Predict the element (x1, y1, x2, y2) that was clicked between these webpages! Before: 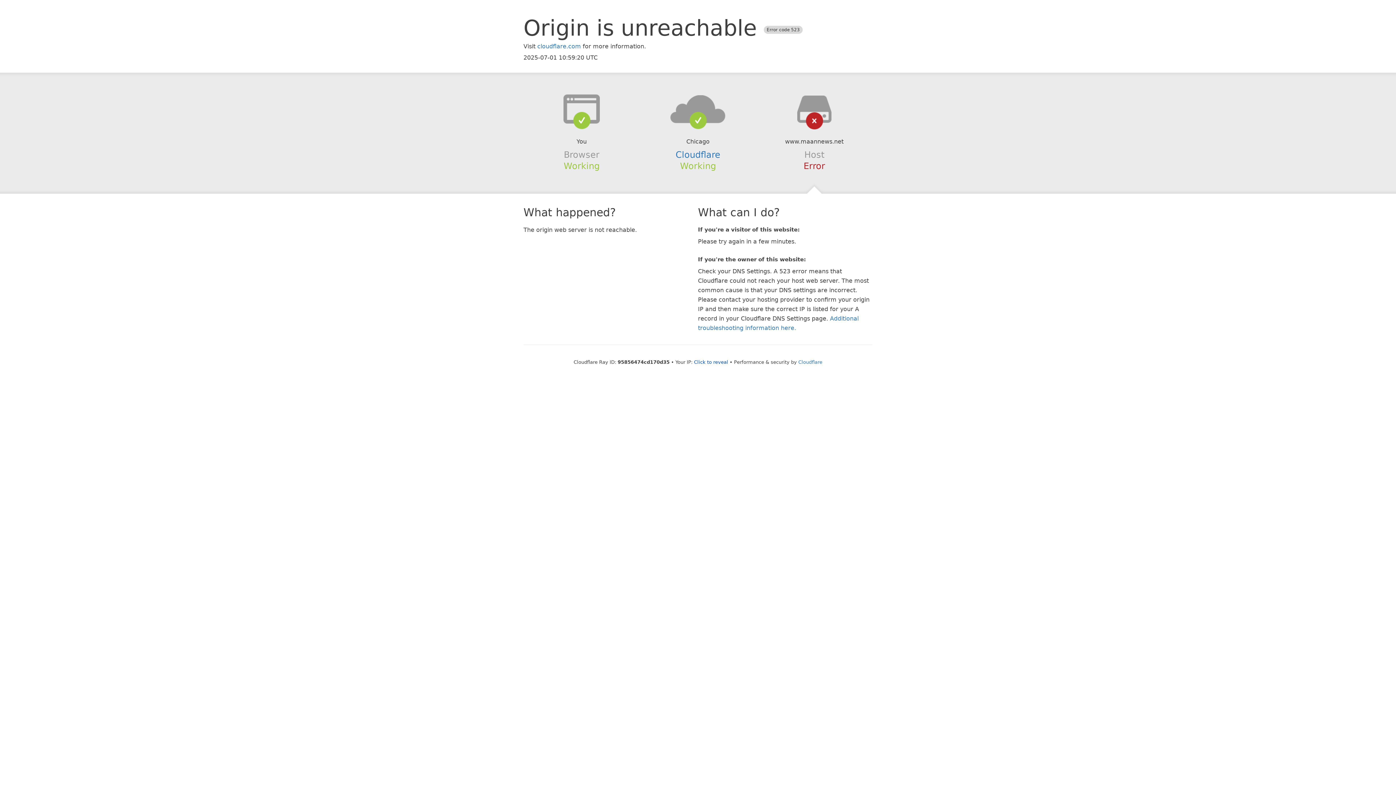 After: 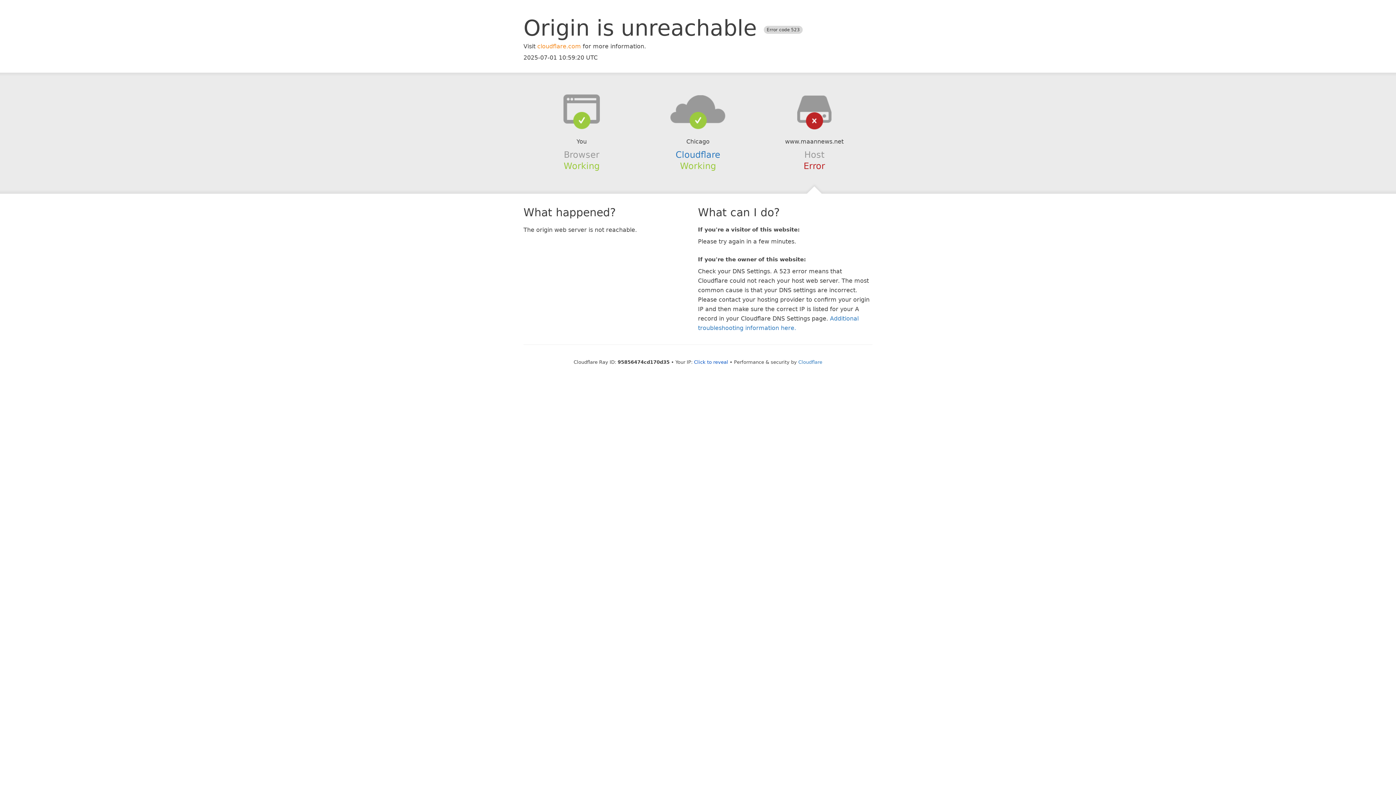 Action: label: cloudflare.com bbox: (537, 42, 581, 49)